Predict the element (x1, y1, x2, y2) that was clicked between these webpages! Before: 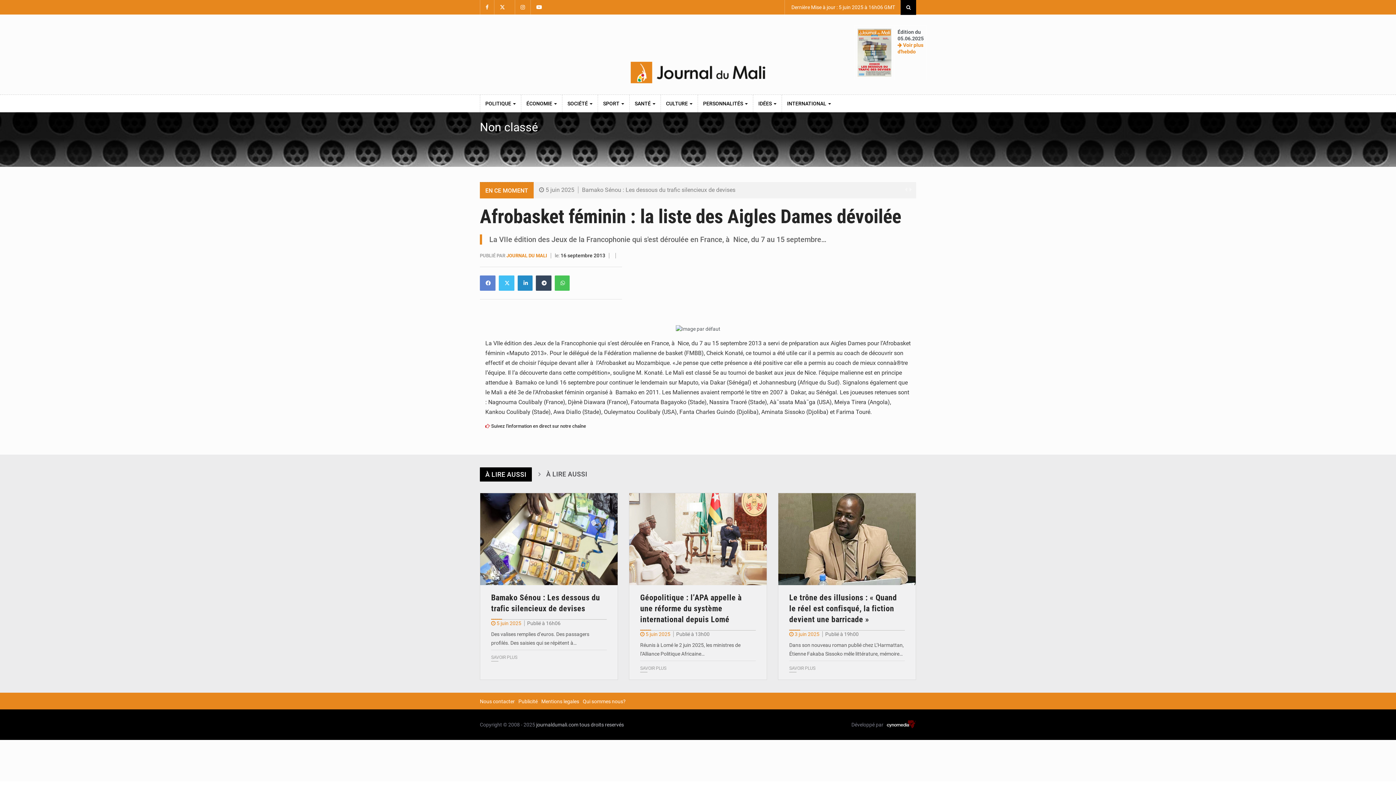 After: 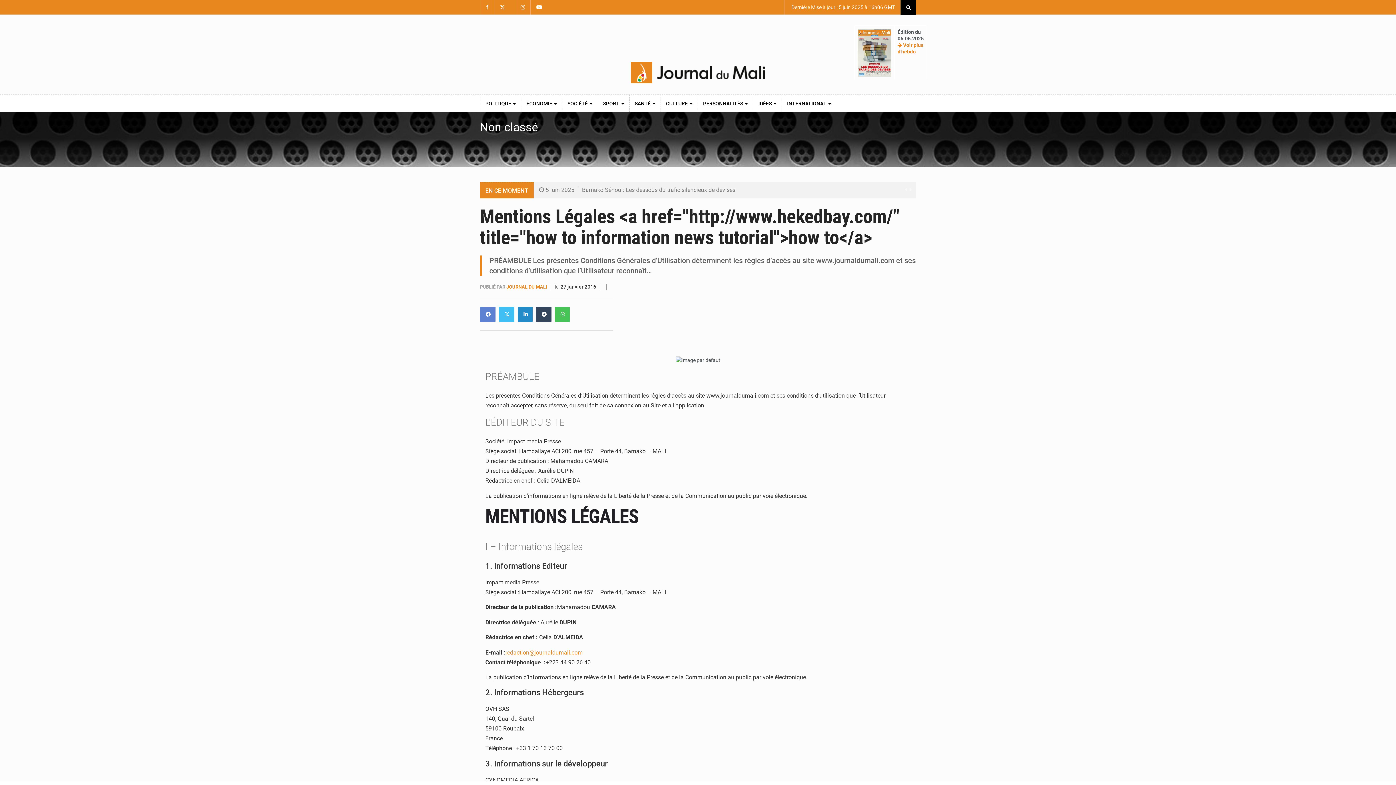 Action: label: Mentions legales bbox: (541, 699, 579, 704)